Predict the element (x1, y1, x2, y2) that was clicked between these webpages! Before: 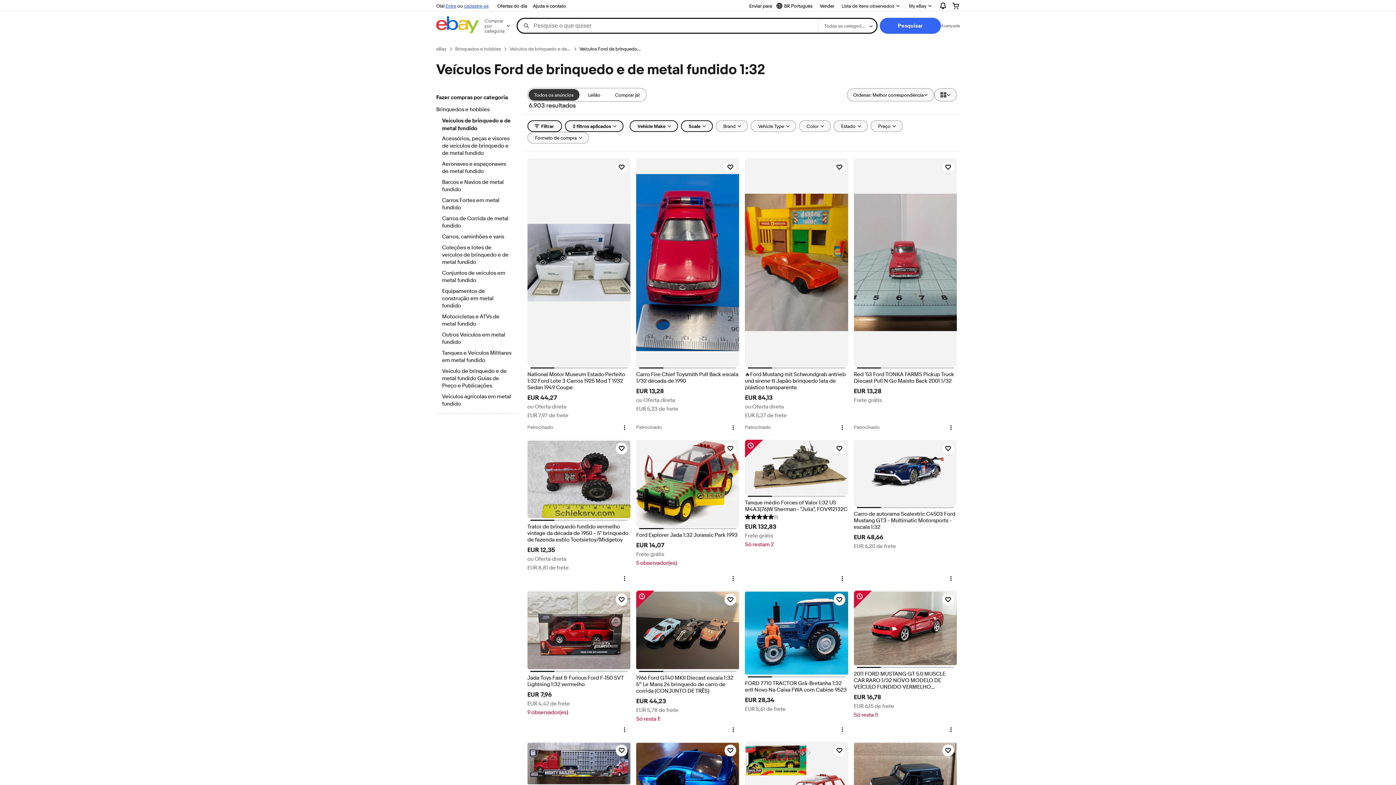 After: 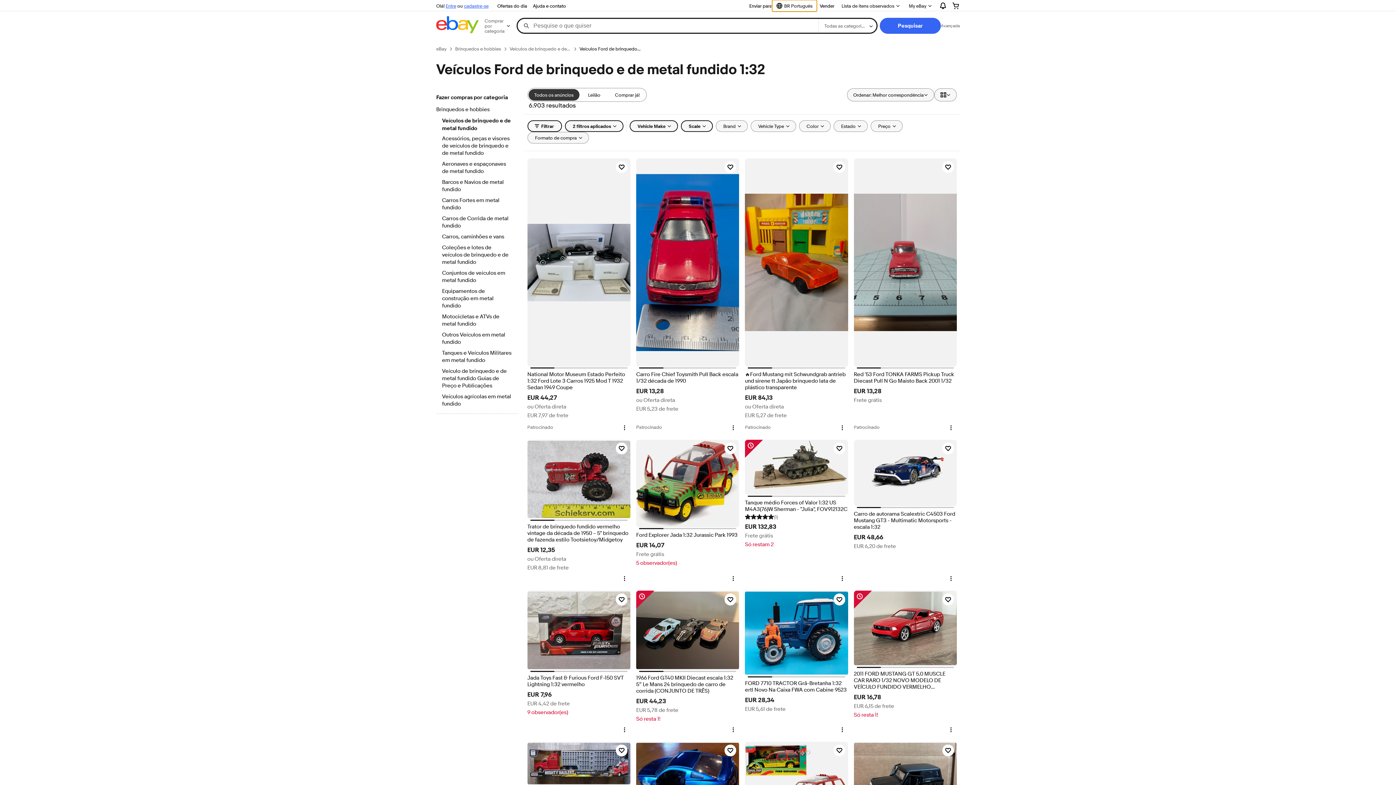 Action: bbox: (772, 0, 817, 11) label: Selecionar idioma. Atual:
BR Português